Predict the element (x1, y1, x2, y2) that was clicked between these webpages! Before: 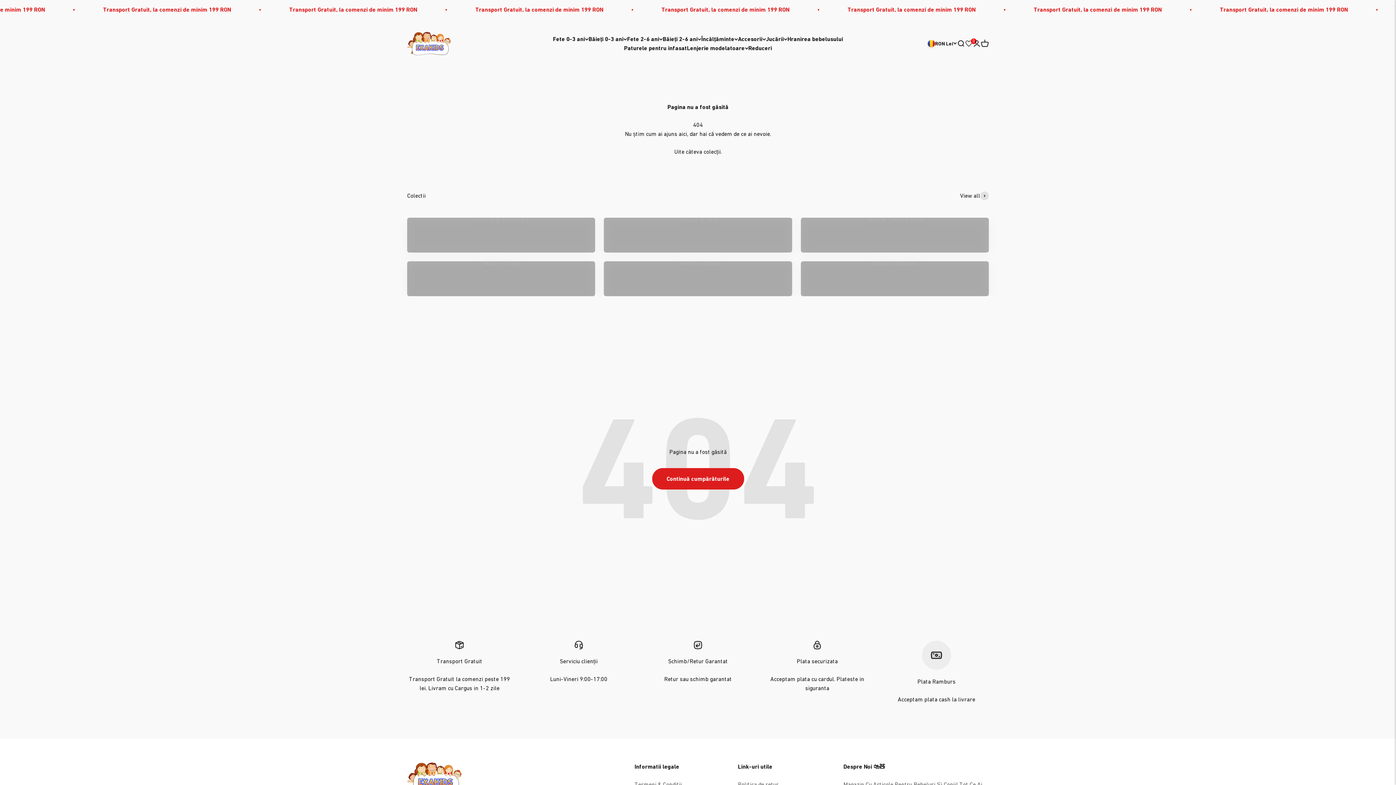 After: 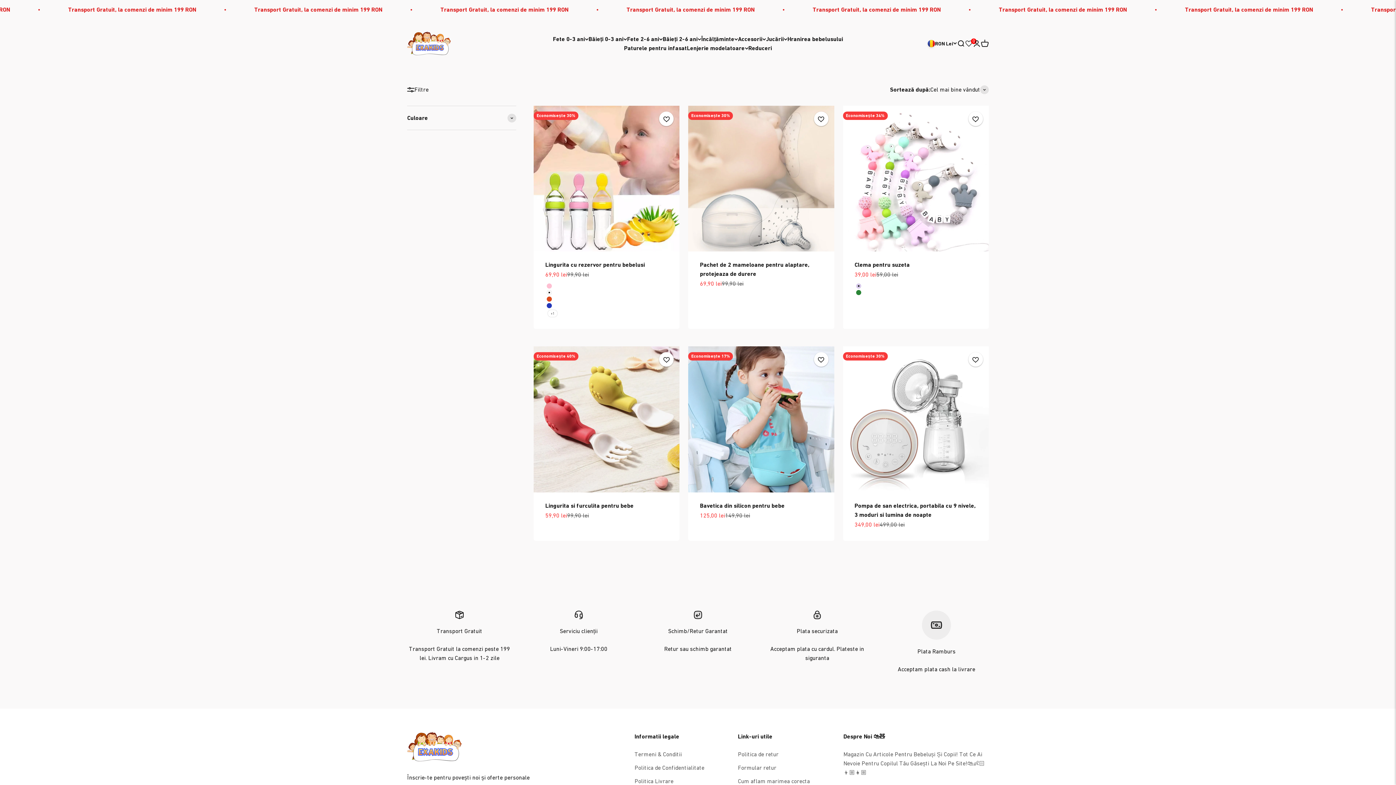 Action: label: Hranirea bebelusului bbox: (787, 35, 843, 42)